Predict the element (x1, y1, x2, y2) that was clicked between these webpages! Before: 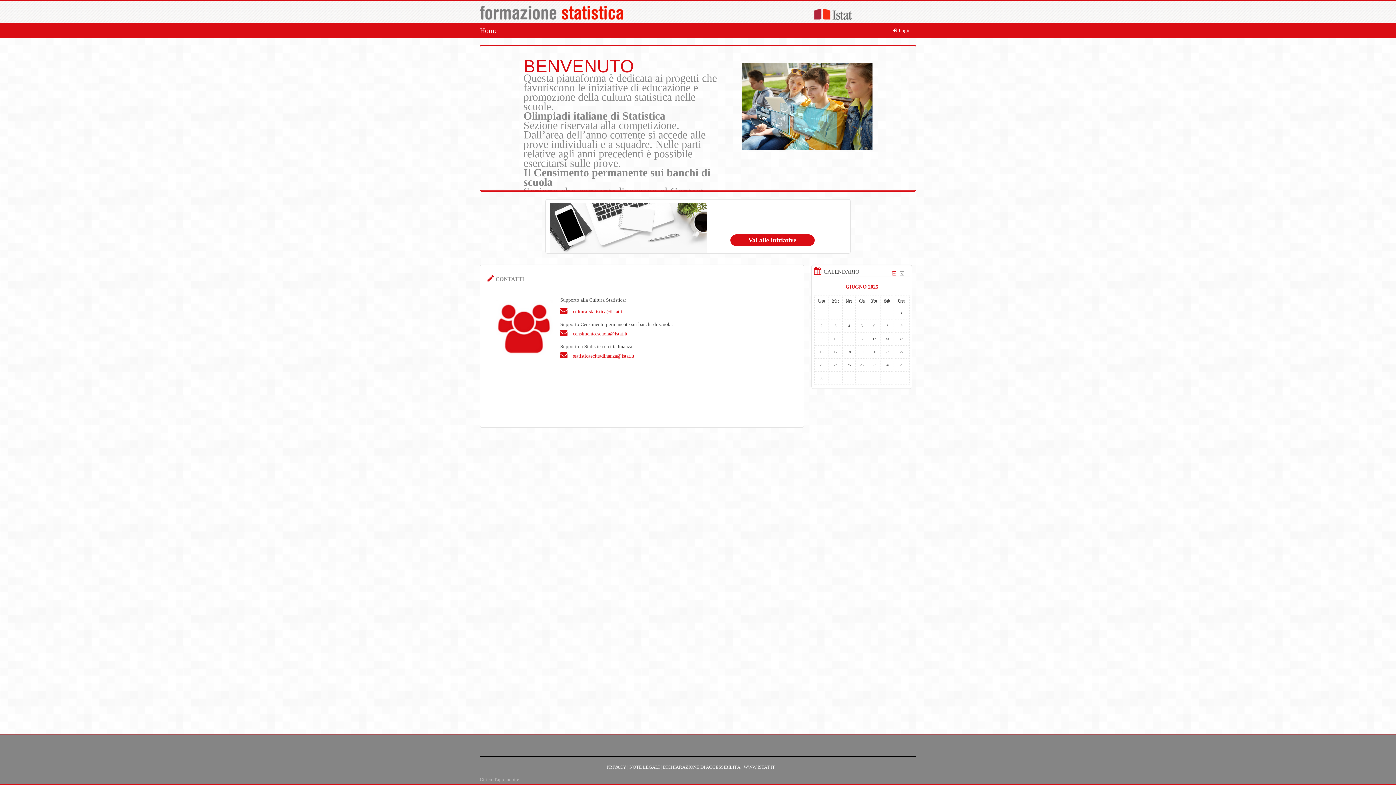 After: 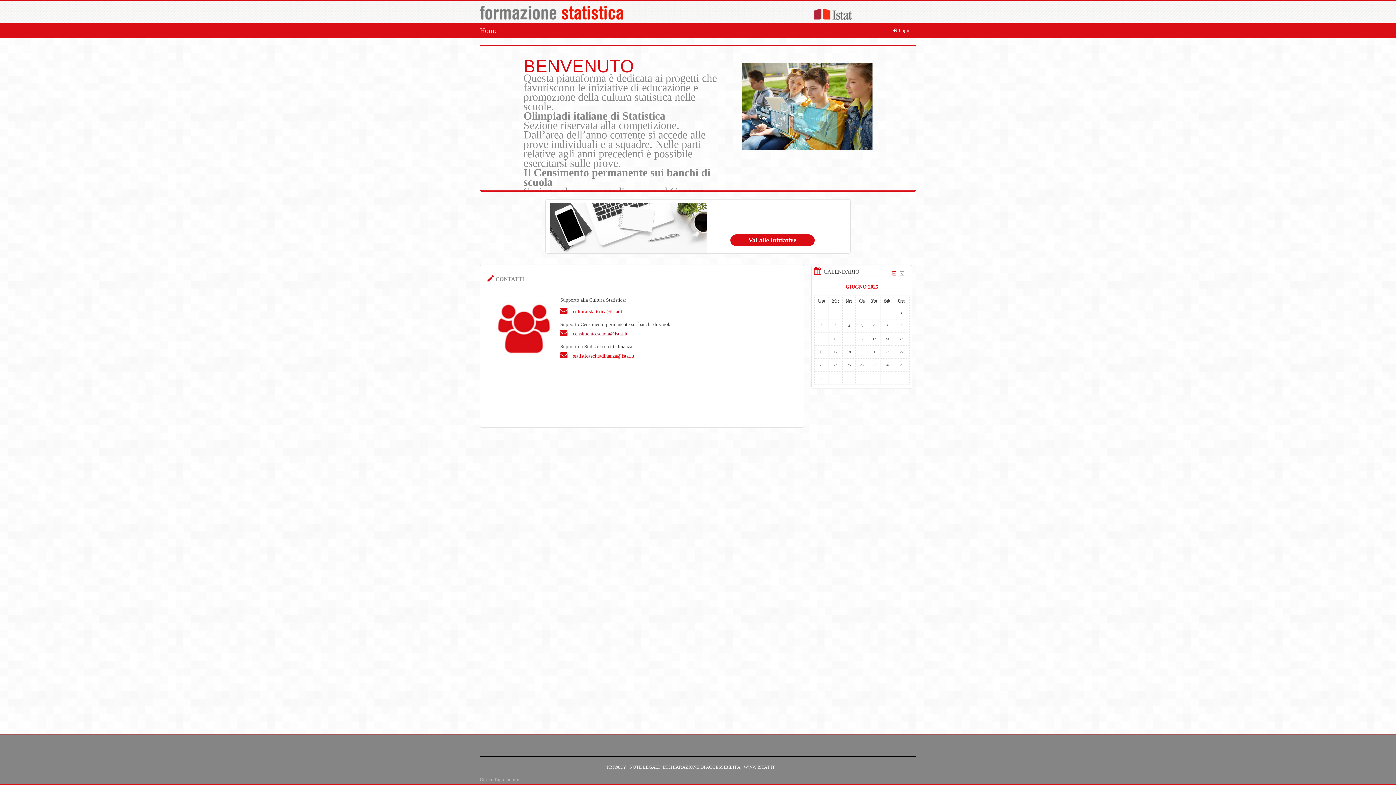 Action: bbox: (573, 331, 627, 336) label: censimento.scuola@istat.it